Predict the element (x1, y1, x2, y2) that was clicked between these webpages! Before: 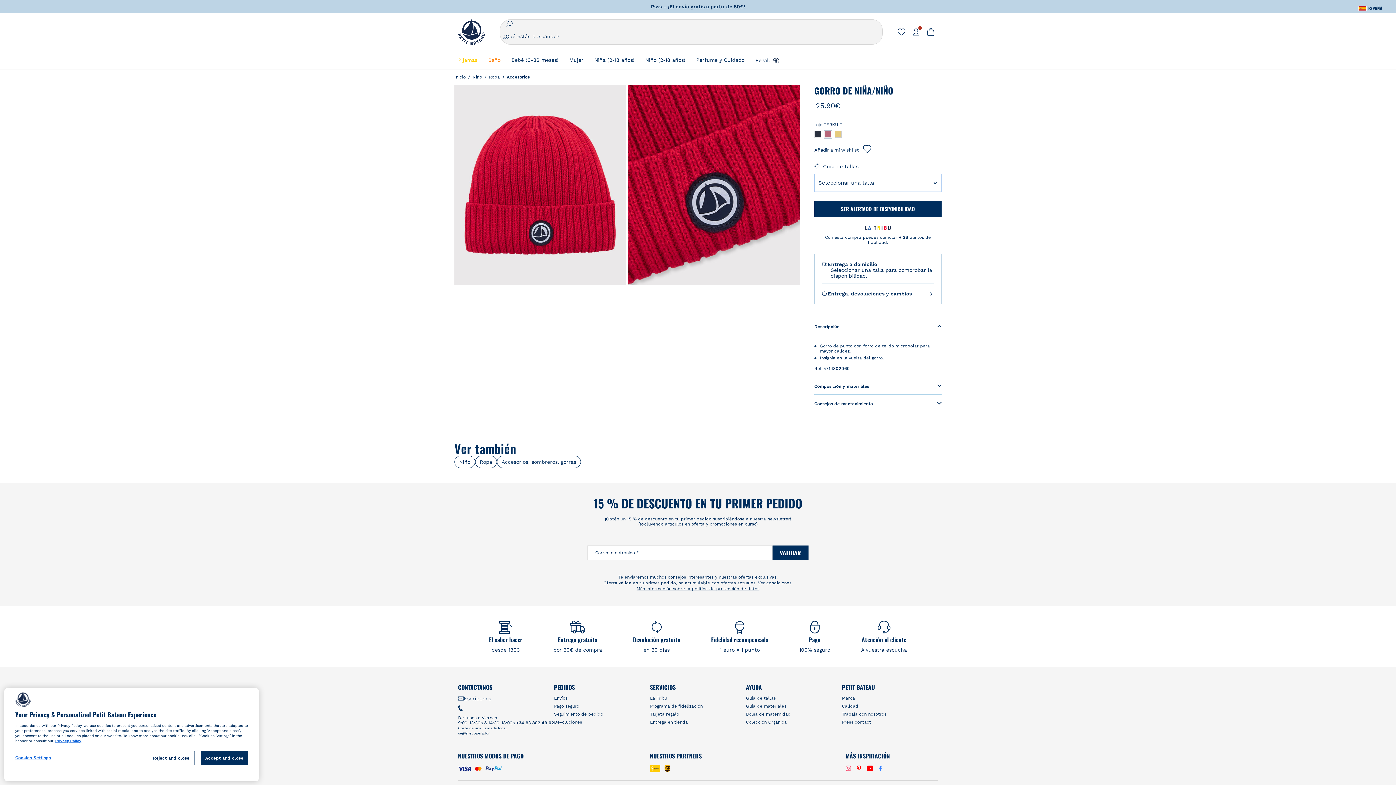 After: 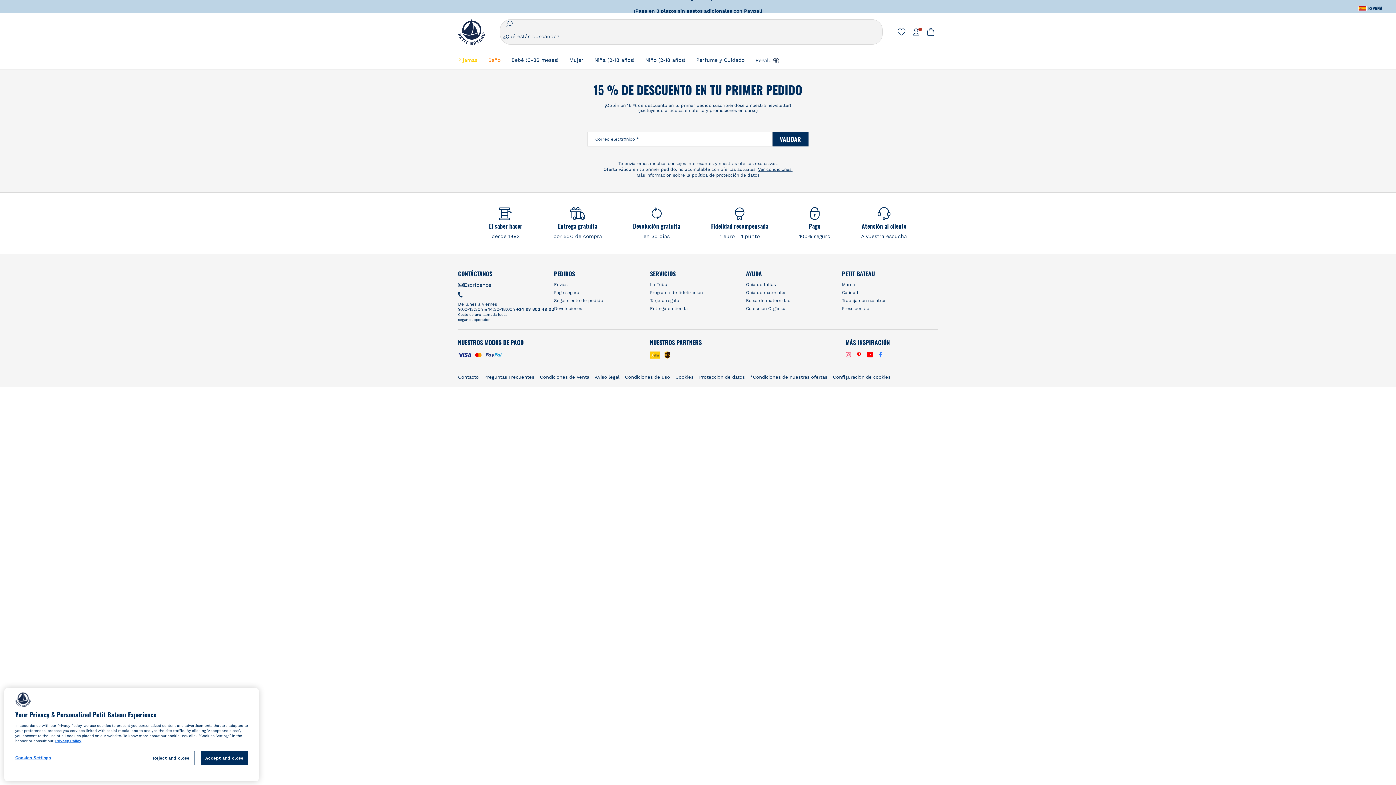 Action: bbox: (926, 27, 935, 36)